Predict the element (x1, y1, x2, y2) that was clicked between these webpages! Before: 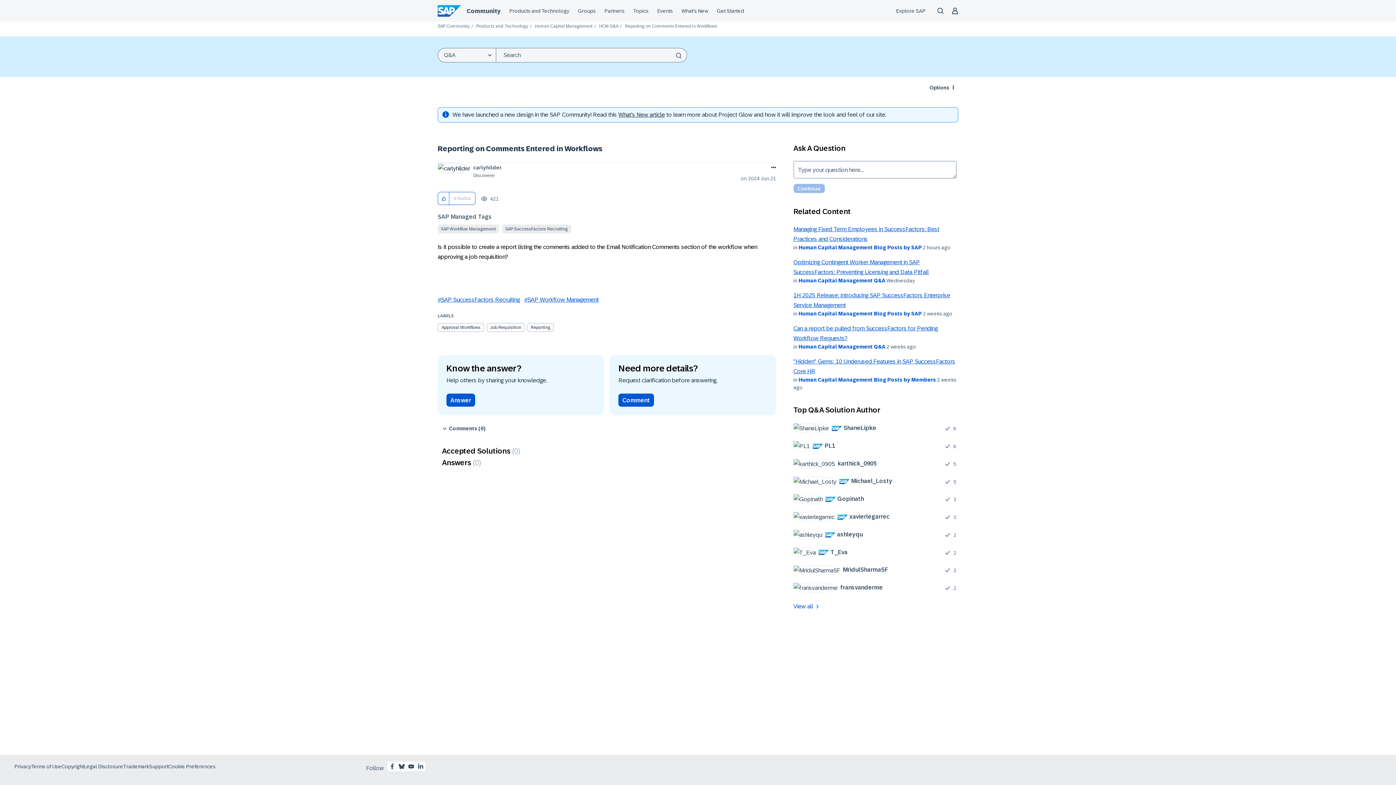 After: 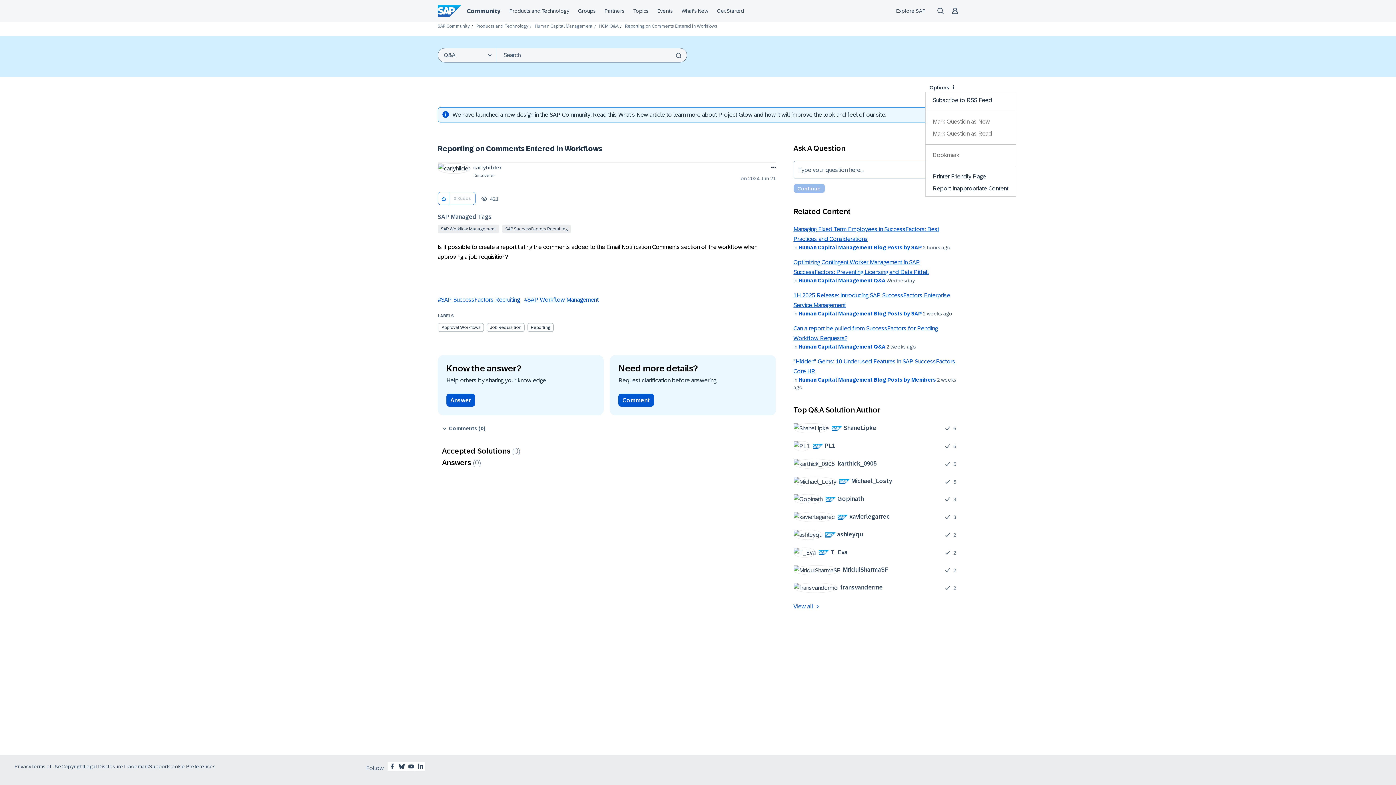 Action: bbox: (925, 82, 958, 92) label: Options